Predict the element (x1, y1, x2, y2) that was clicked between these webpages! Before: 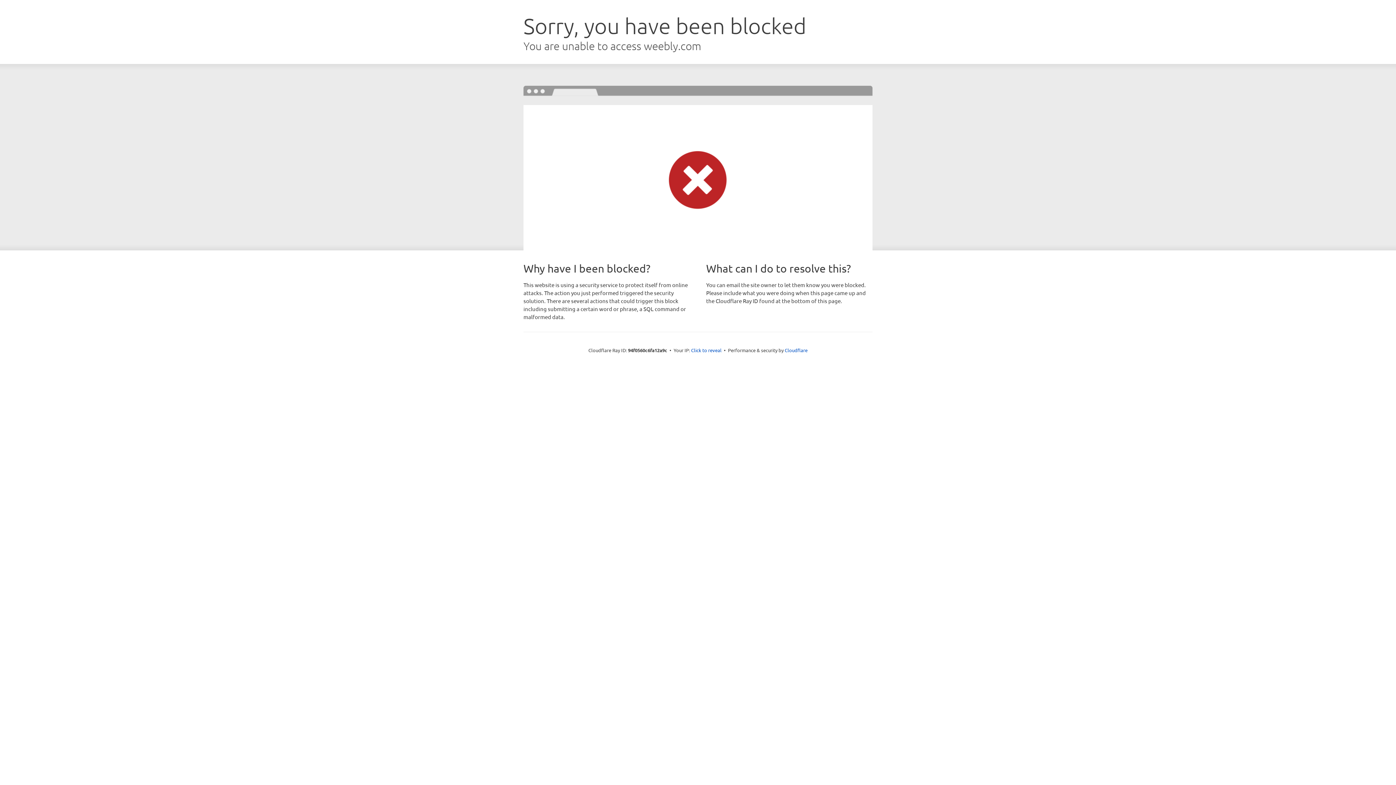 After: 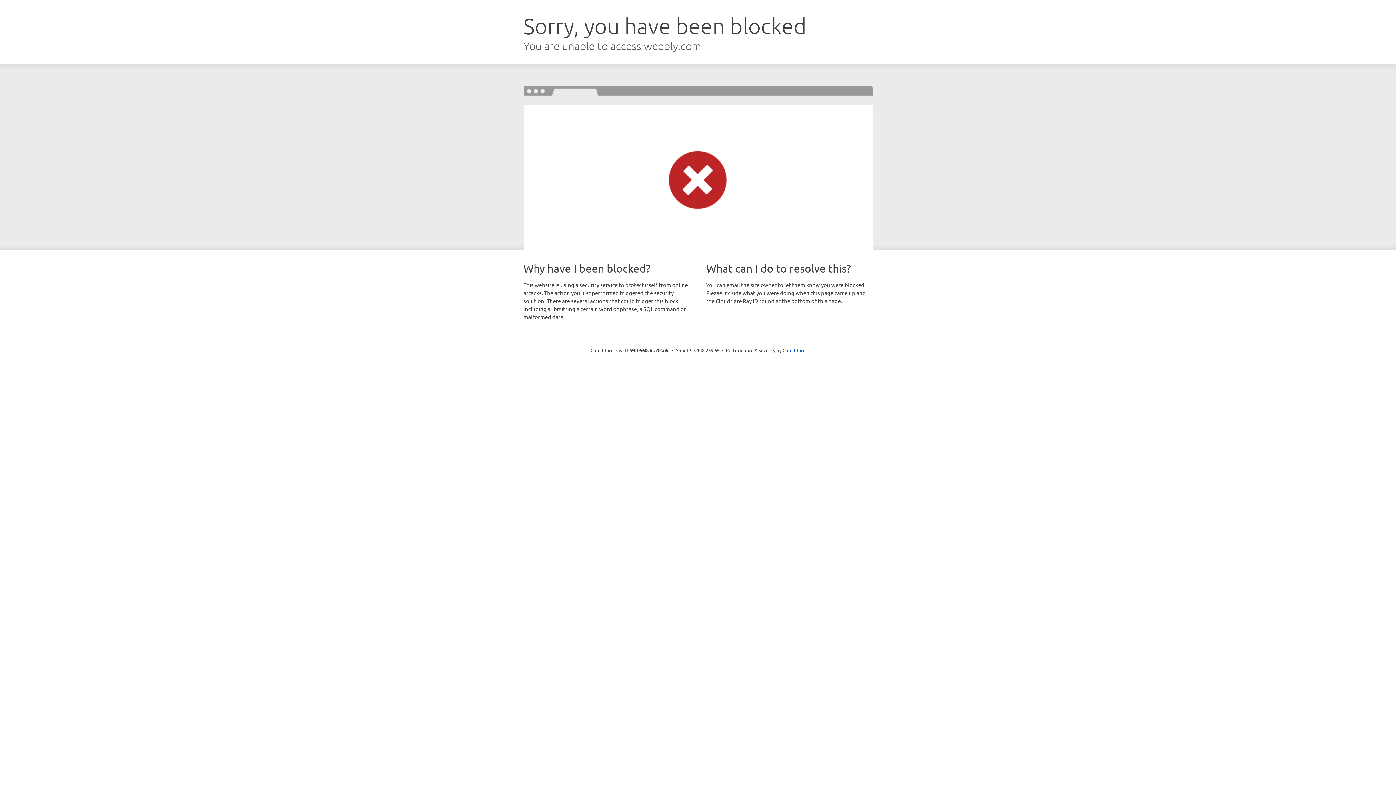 Action: label: Click to reveal bbox: (691, 346, 721, 353)